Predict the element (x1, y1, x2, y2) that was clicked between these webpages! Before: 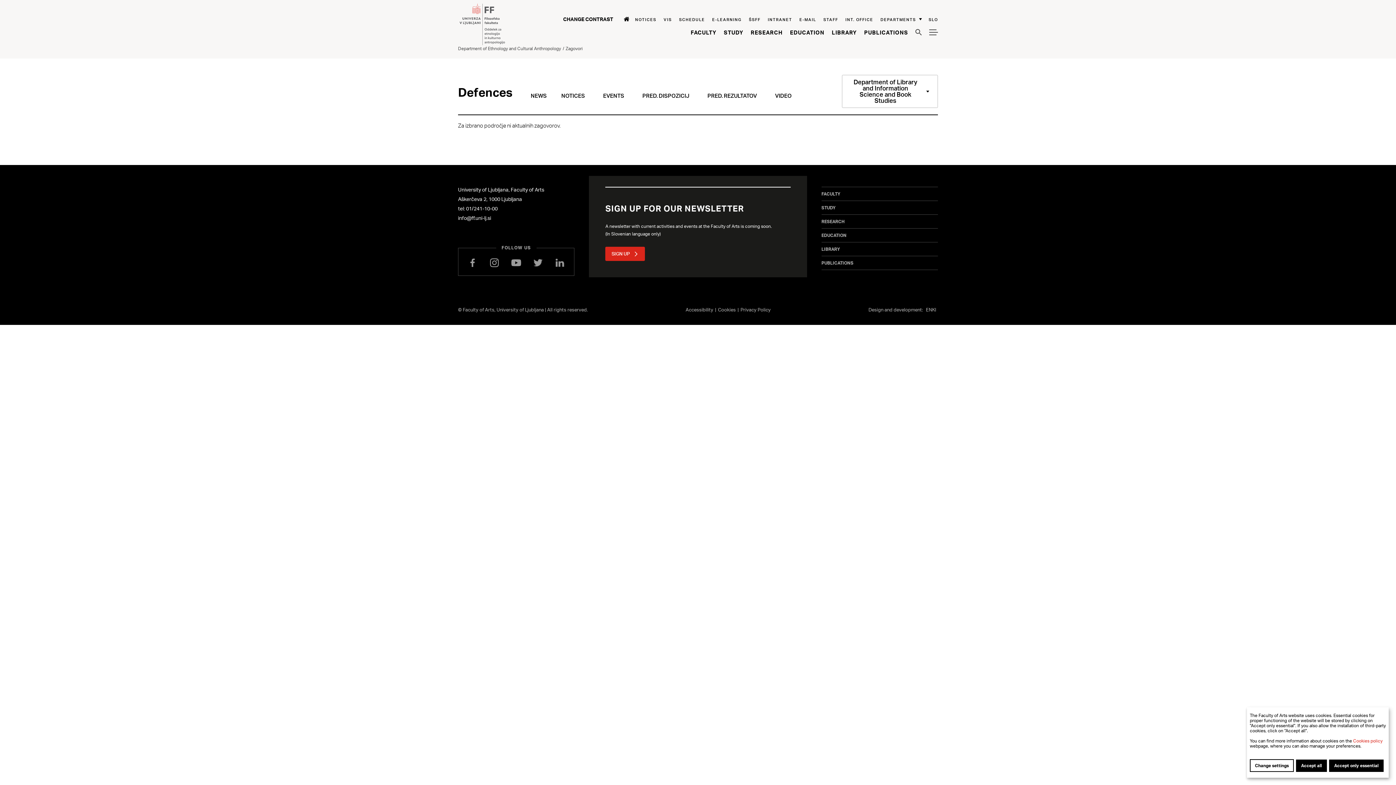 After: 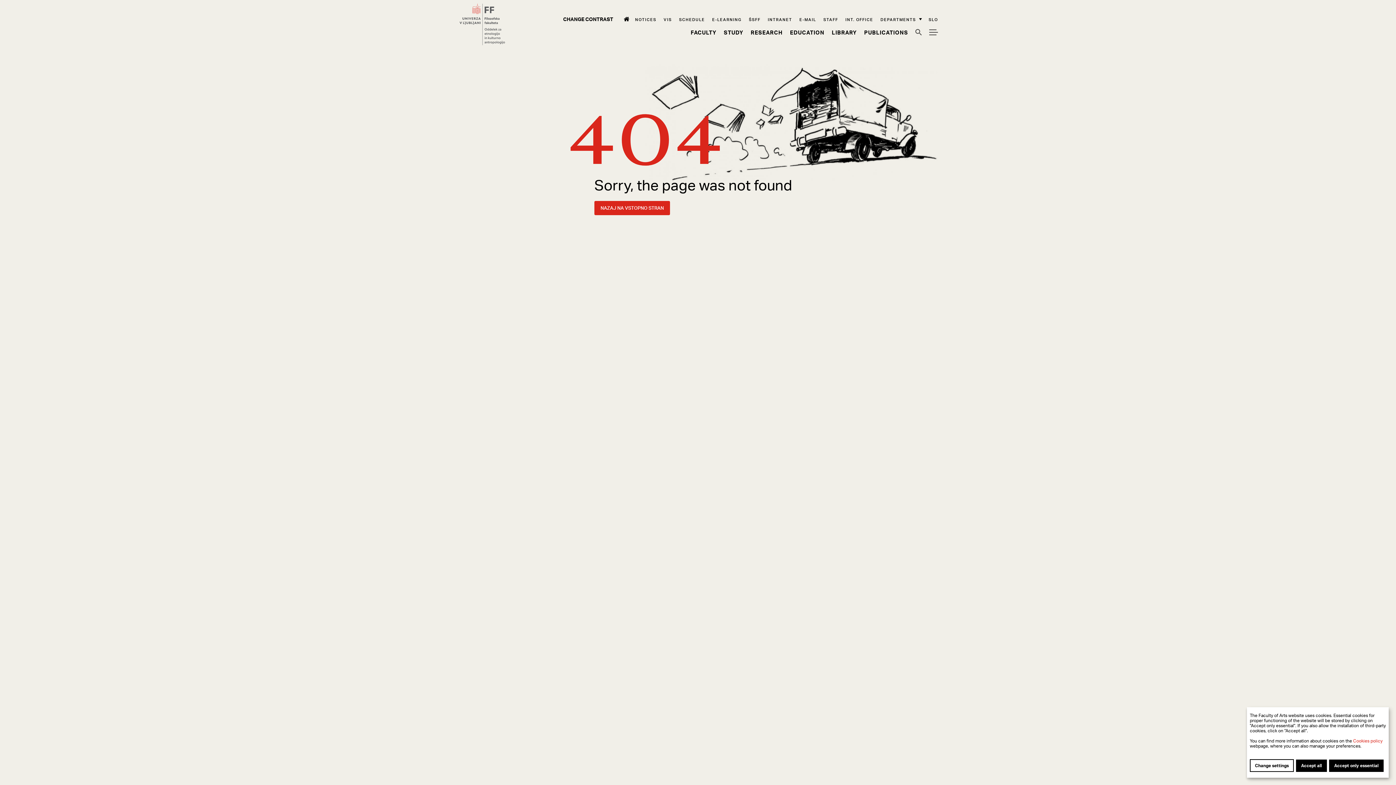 Action: bbox: (684, 306, 716, 312) label: Accessibility